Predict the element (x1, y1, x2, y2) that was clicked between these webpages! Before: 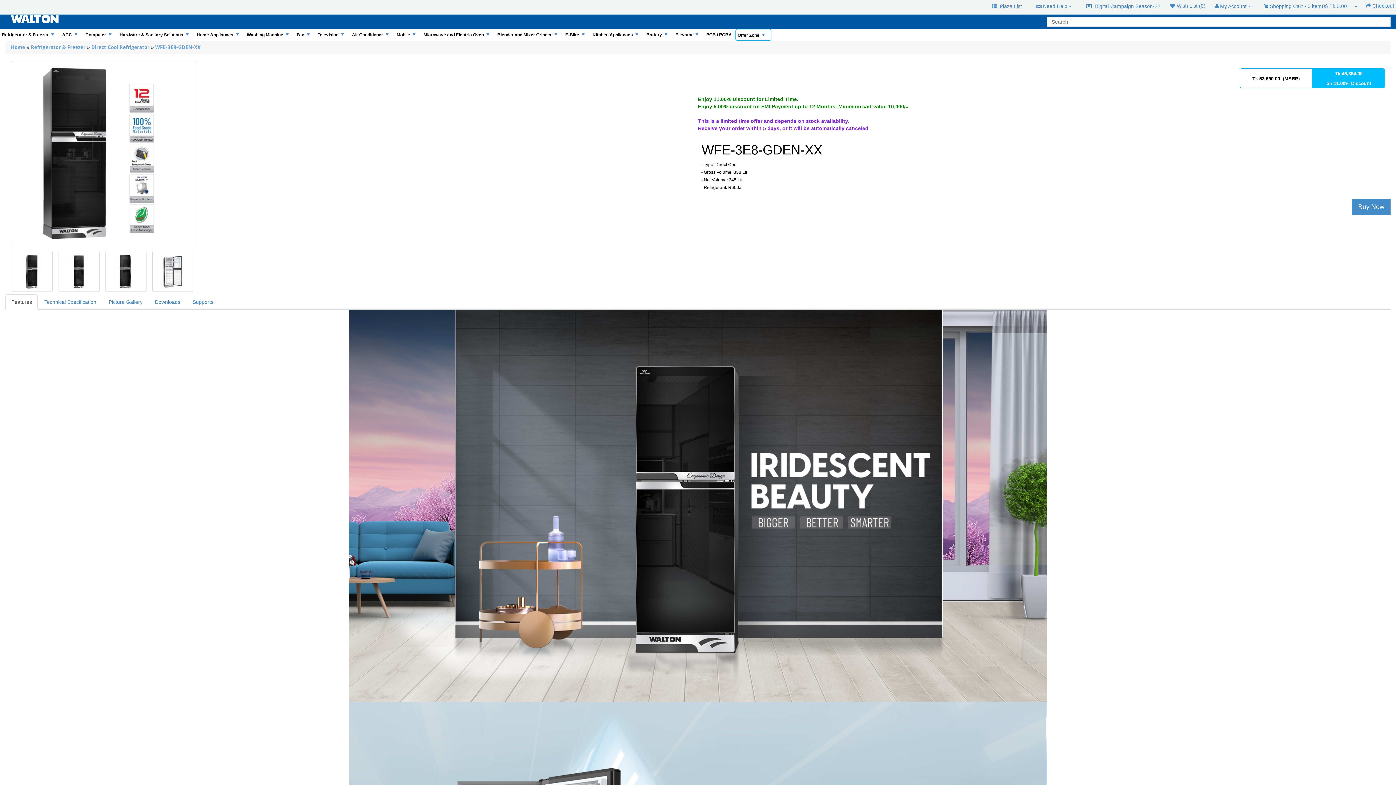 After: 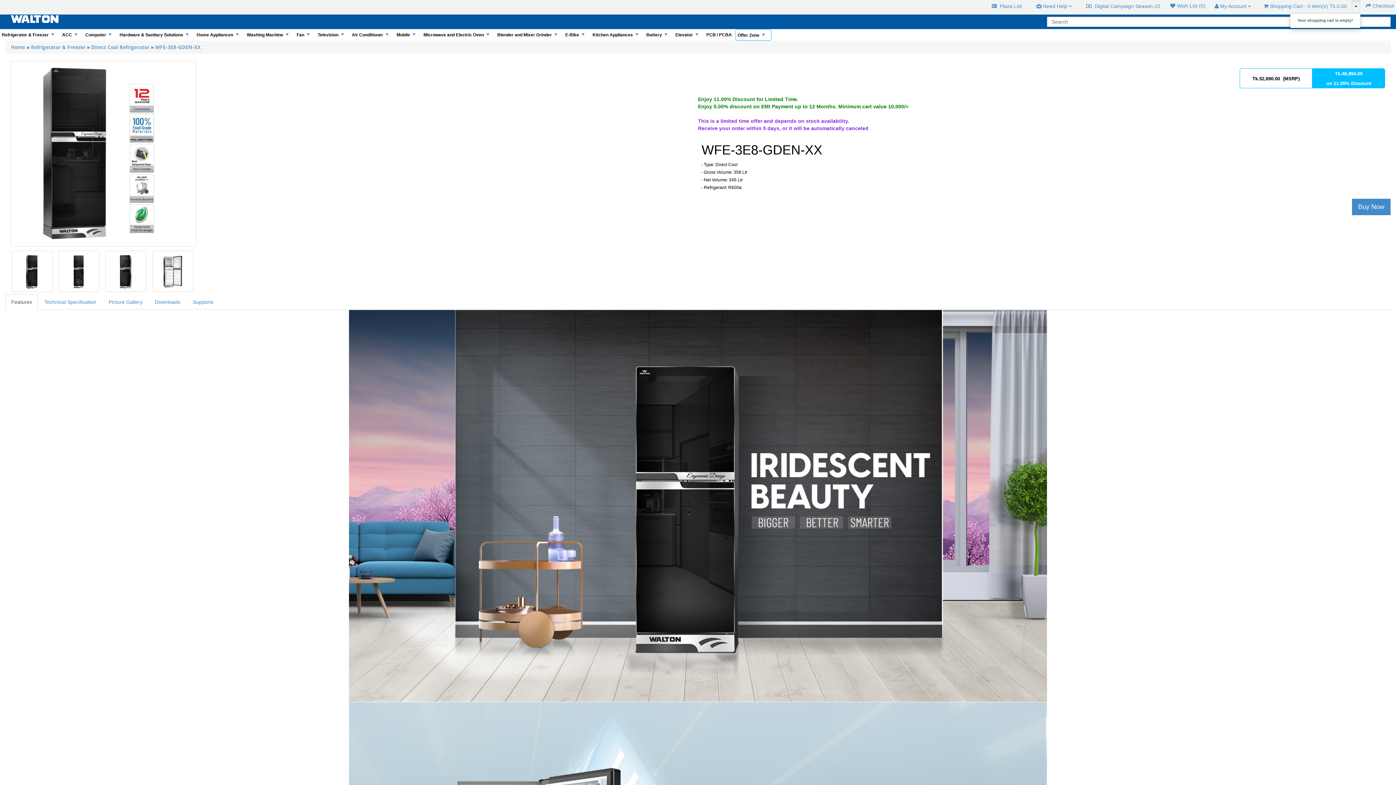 Action: bbox: (1351, 0, 1361, 12)